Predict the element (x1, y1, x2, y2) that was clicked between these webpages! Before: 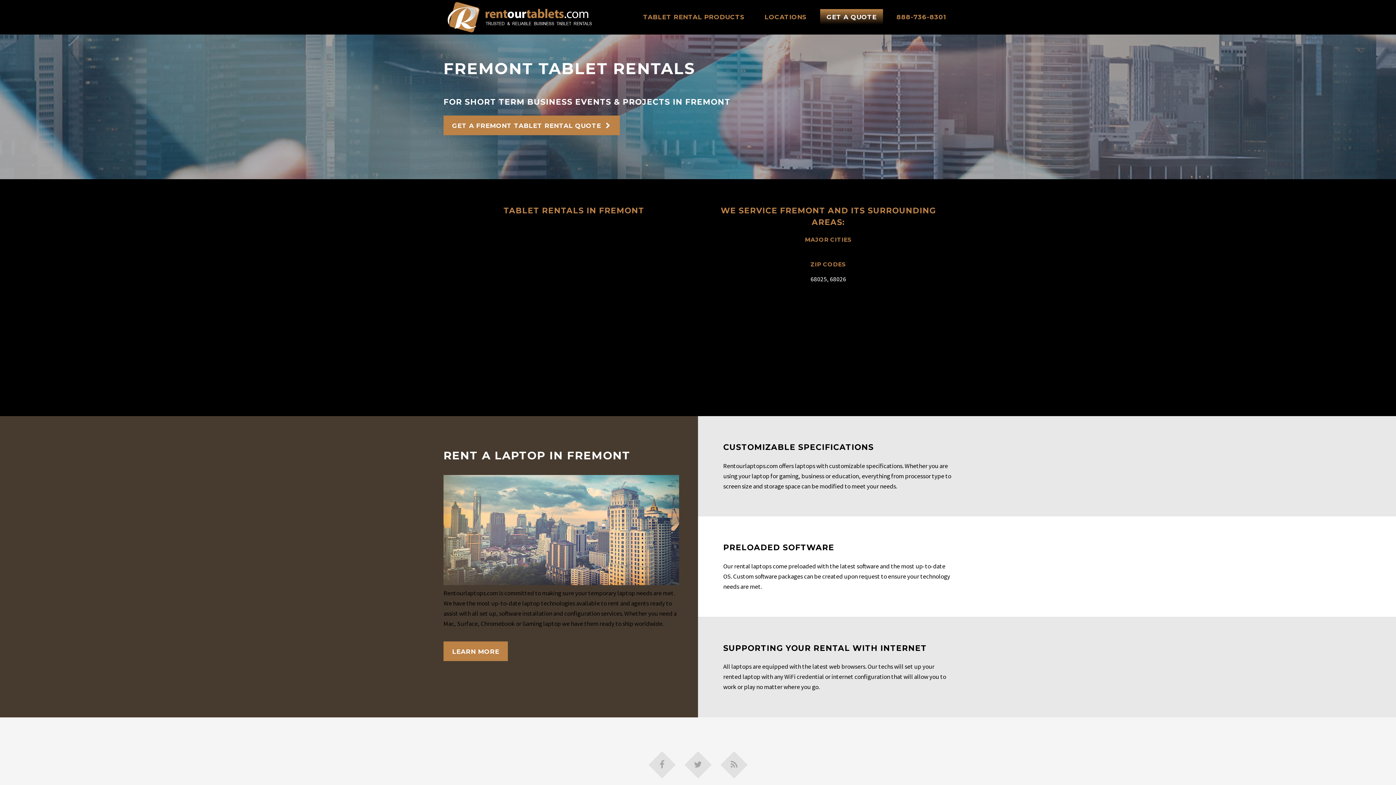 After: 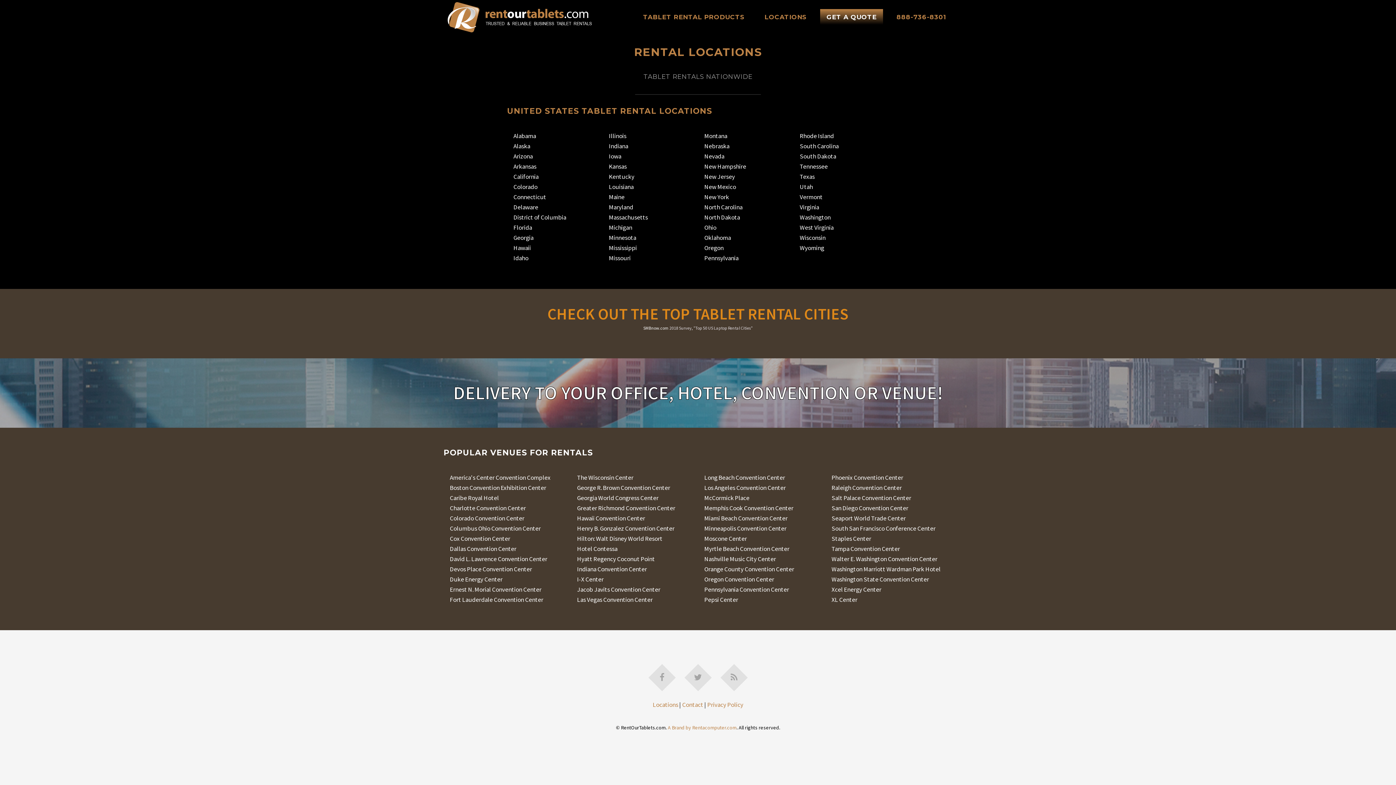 Action: label: LOCATIONS bbox: (758, 9, 813, 24)